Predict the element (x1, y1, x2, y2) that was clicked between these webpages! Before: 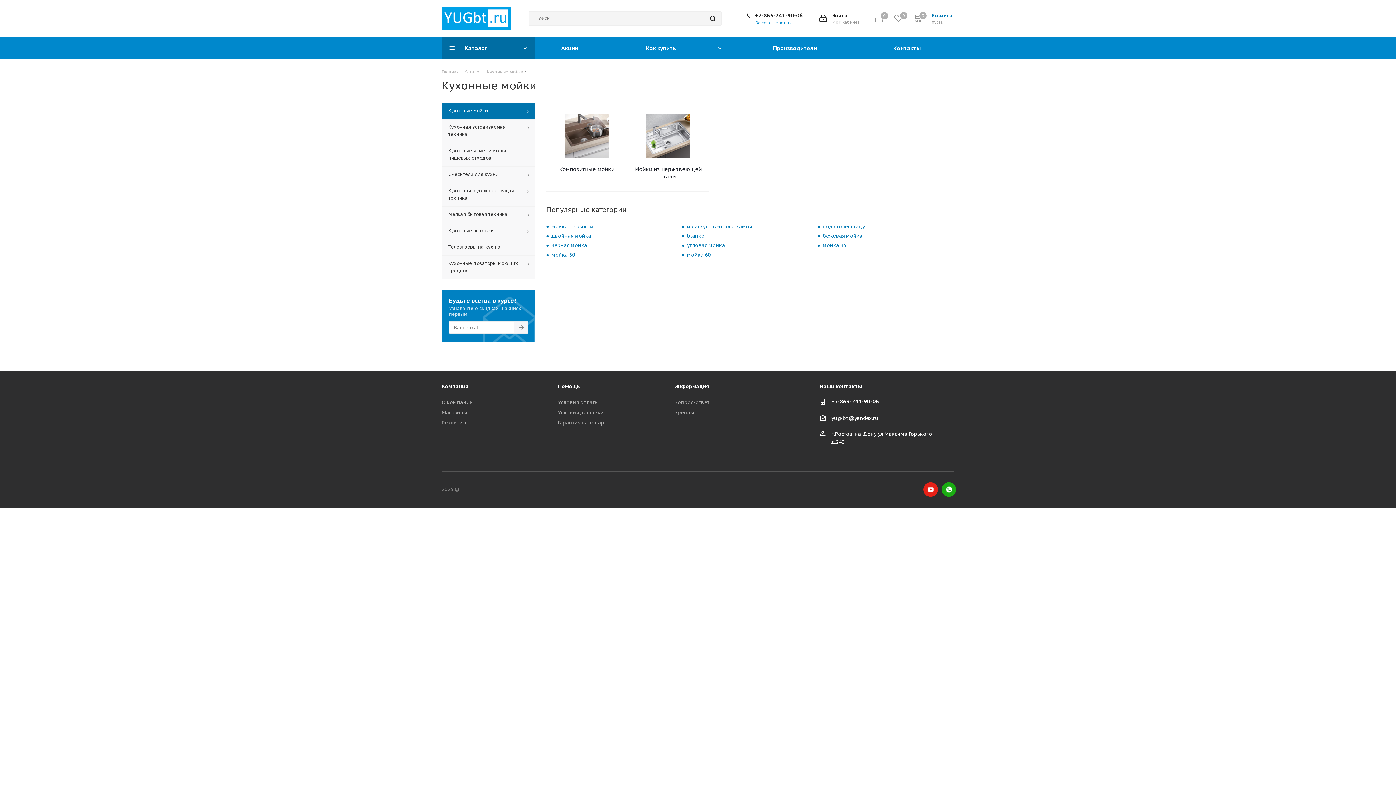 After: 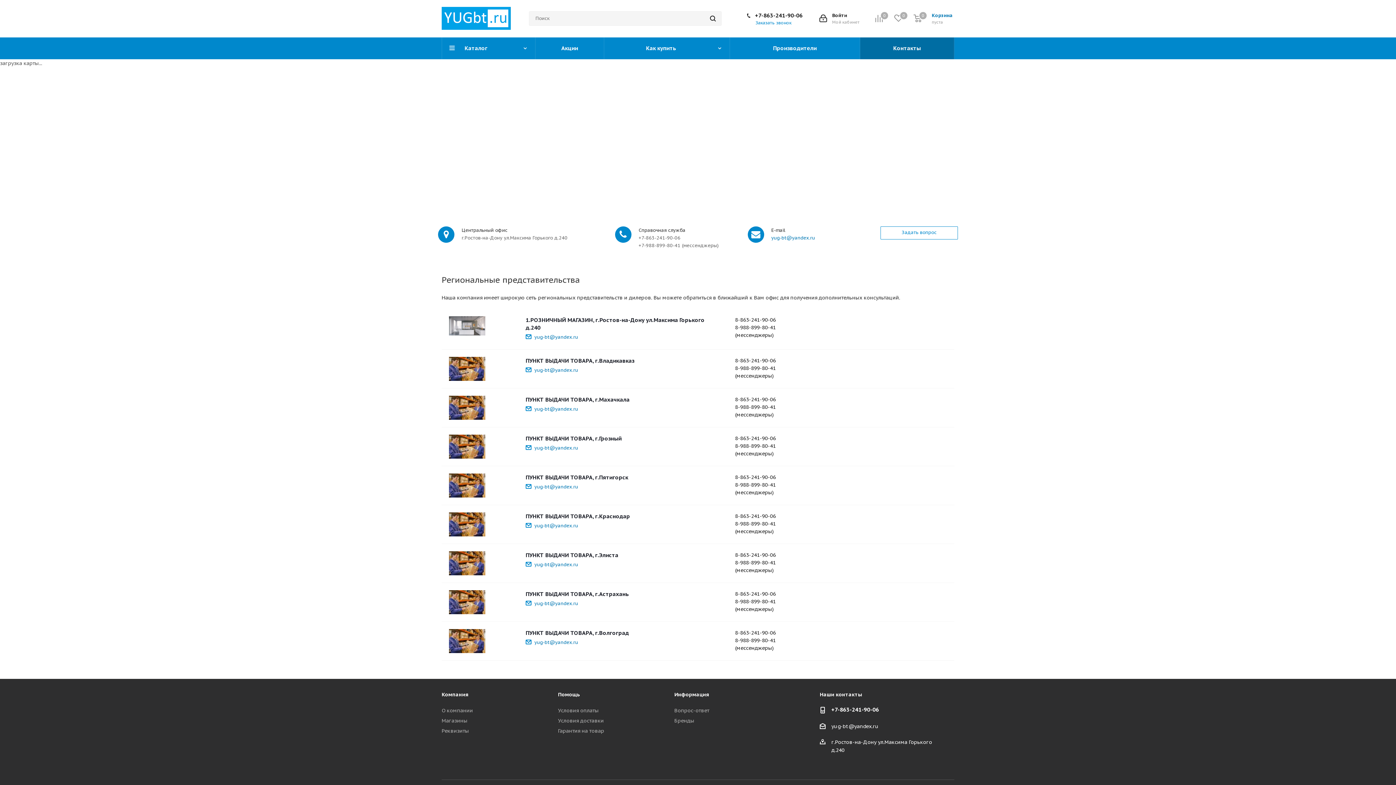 Action: bbox: (860, 37, 954, 59) label: Контакты